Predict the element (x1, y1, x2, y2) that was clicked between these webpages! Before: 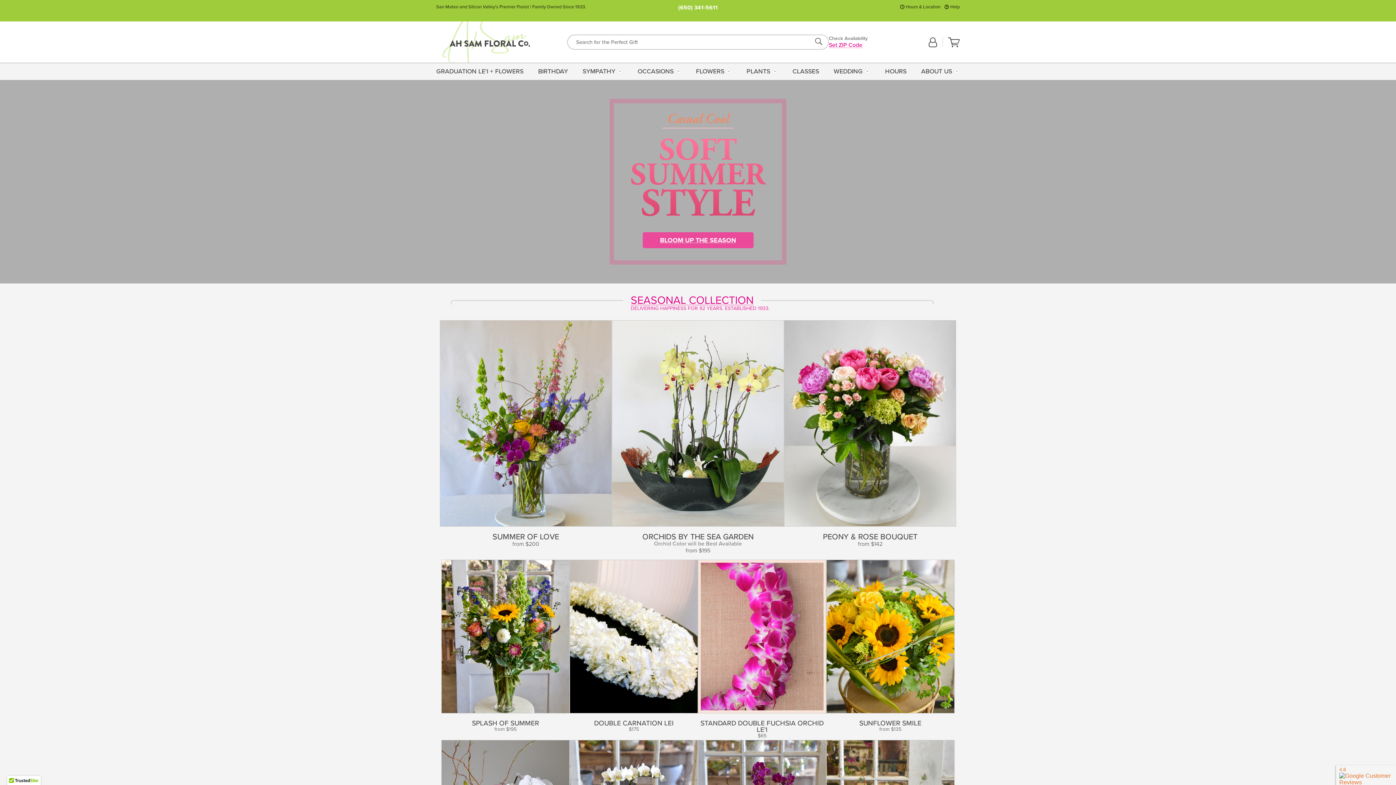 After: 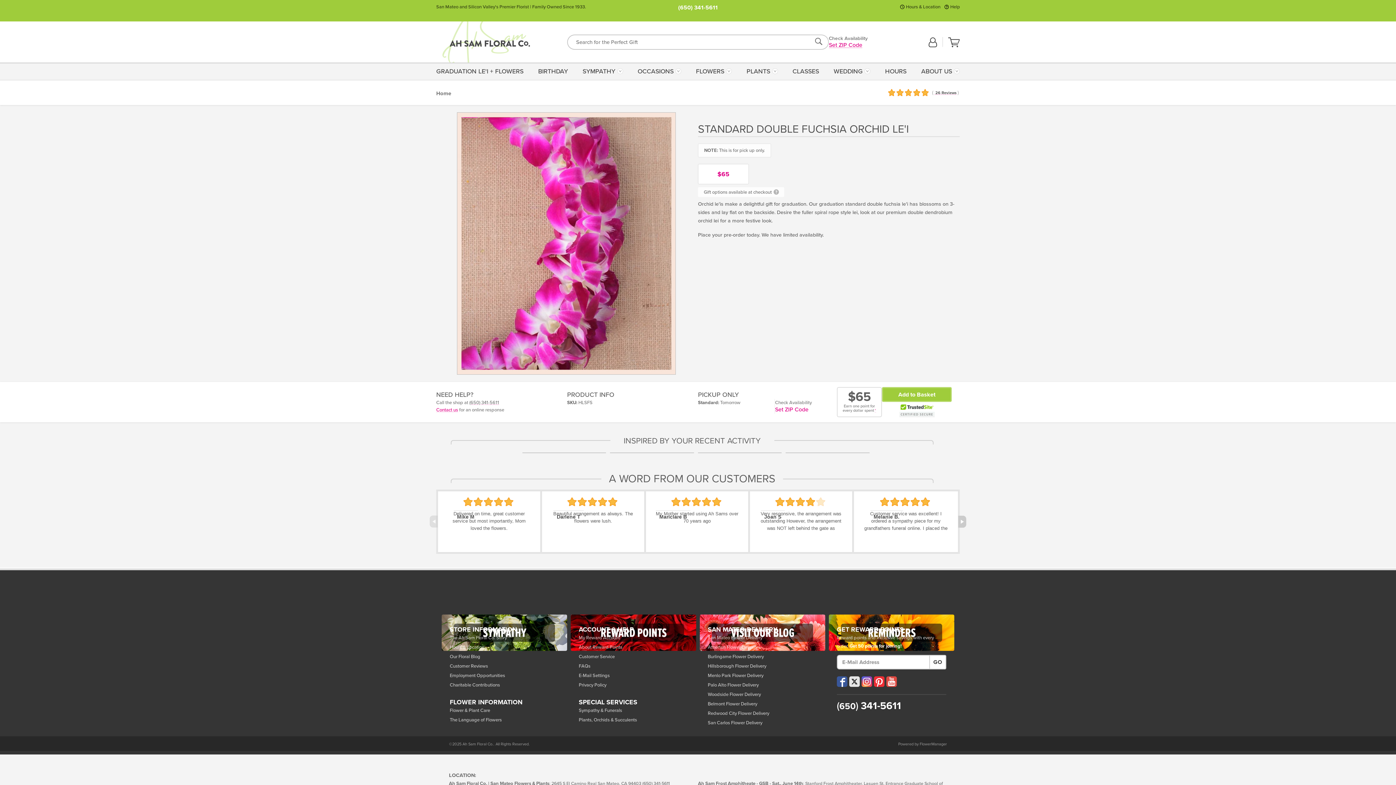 Action: label: See Product Details bbox: (698, 560, 826, 739)